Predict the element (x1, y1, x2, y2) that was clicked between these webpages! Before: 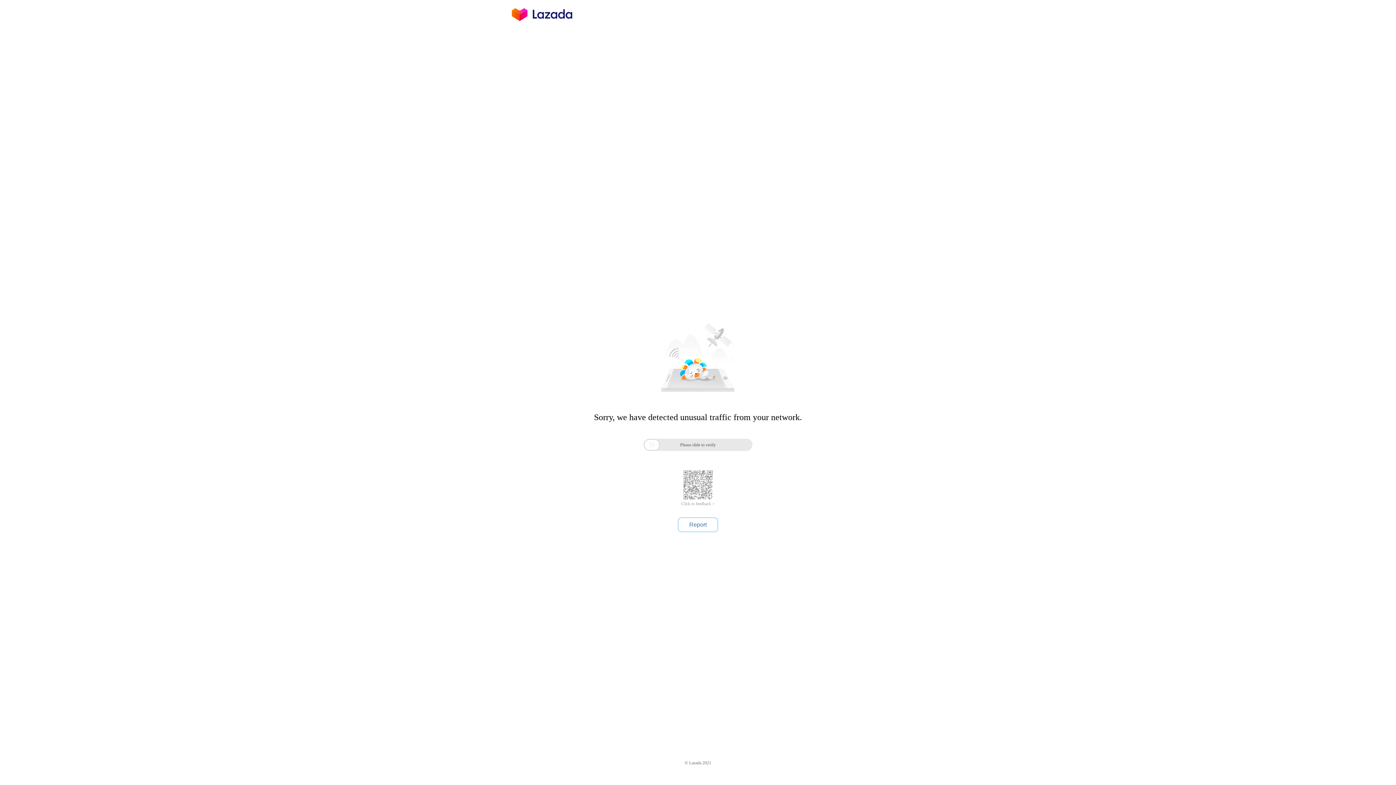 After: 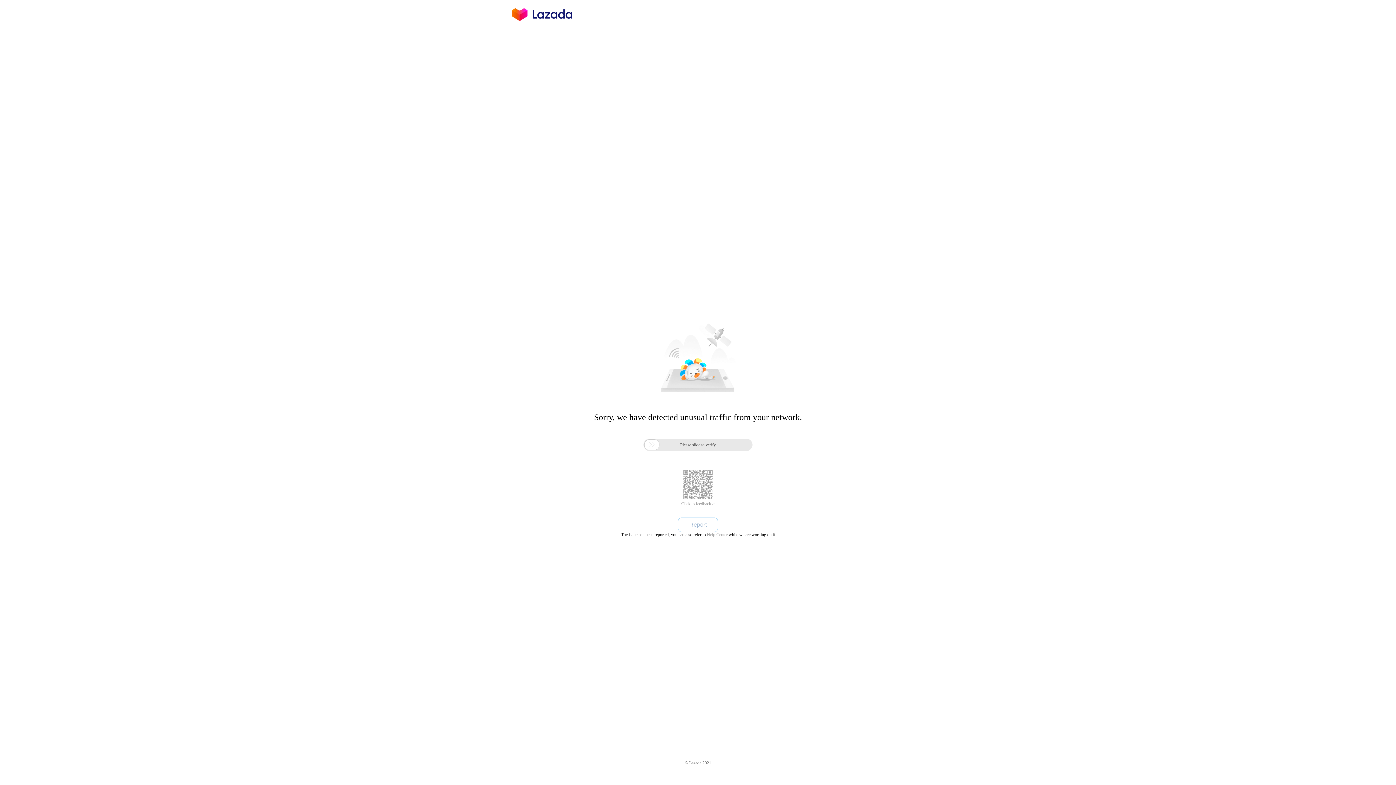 Action: label: Report bbox: (678, 517, 718, 532)